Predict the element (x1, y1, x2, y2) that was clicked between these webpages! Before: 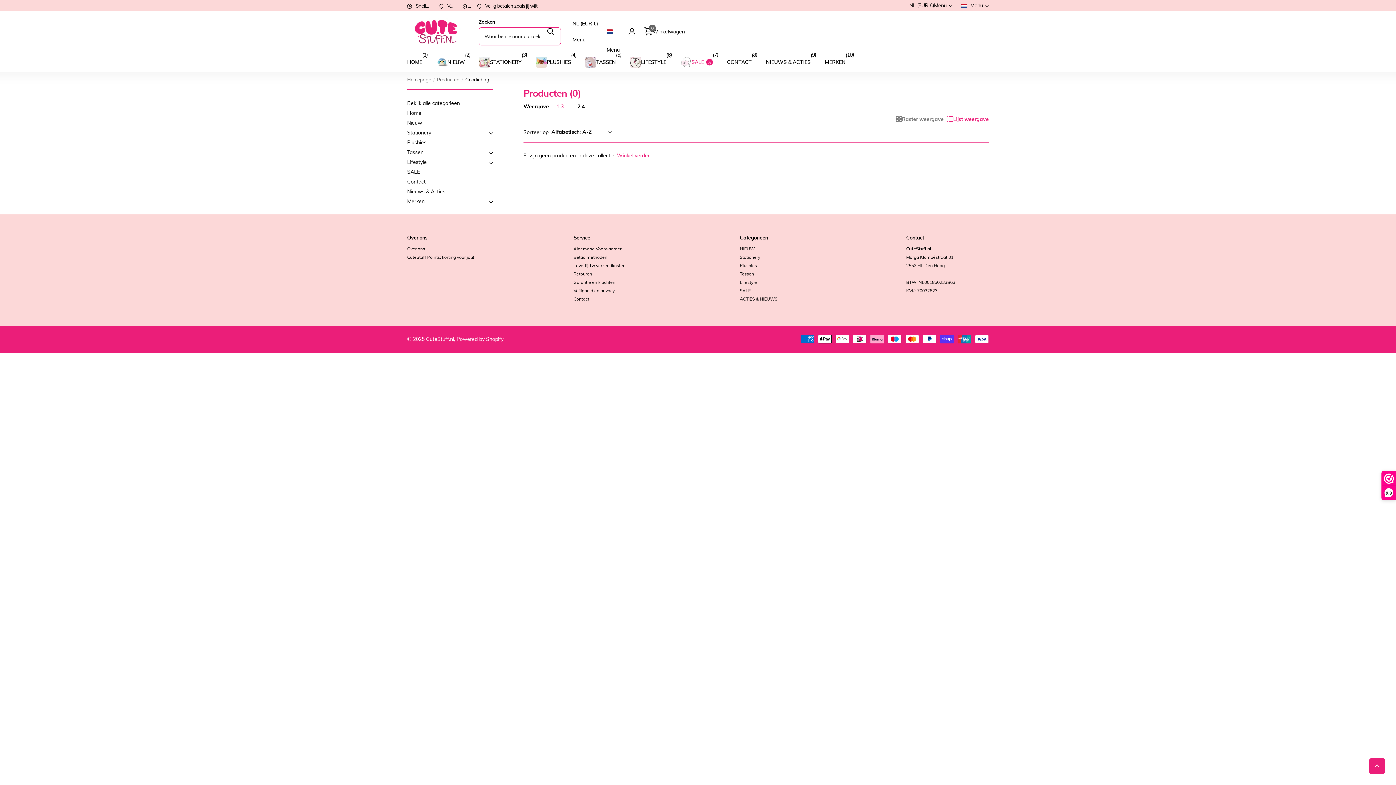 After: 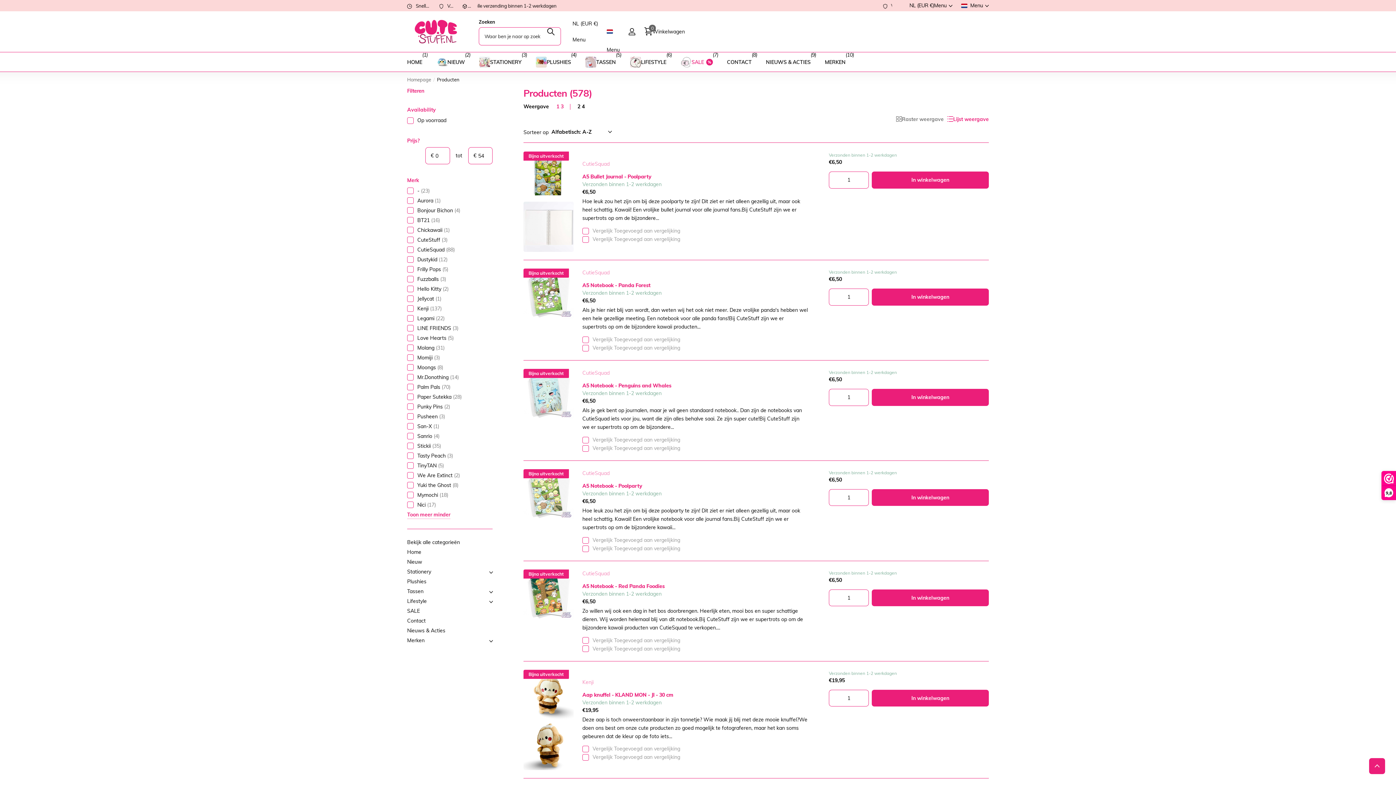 Action: label: Menu bbox: (606, 21, 619, 41)